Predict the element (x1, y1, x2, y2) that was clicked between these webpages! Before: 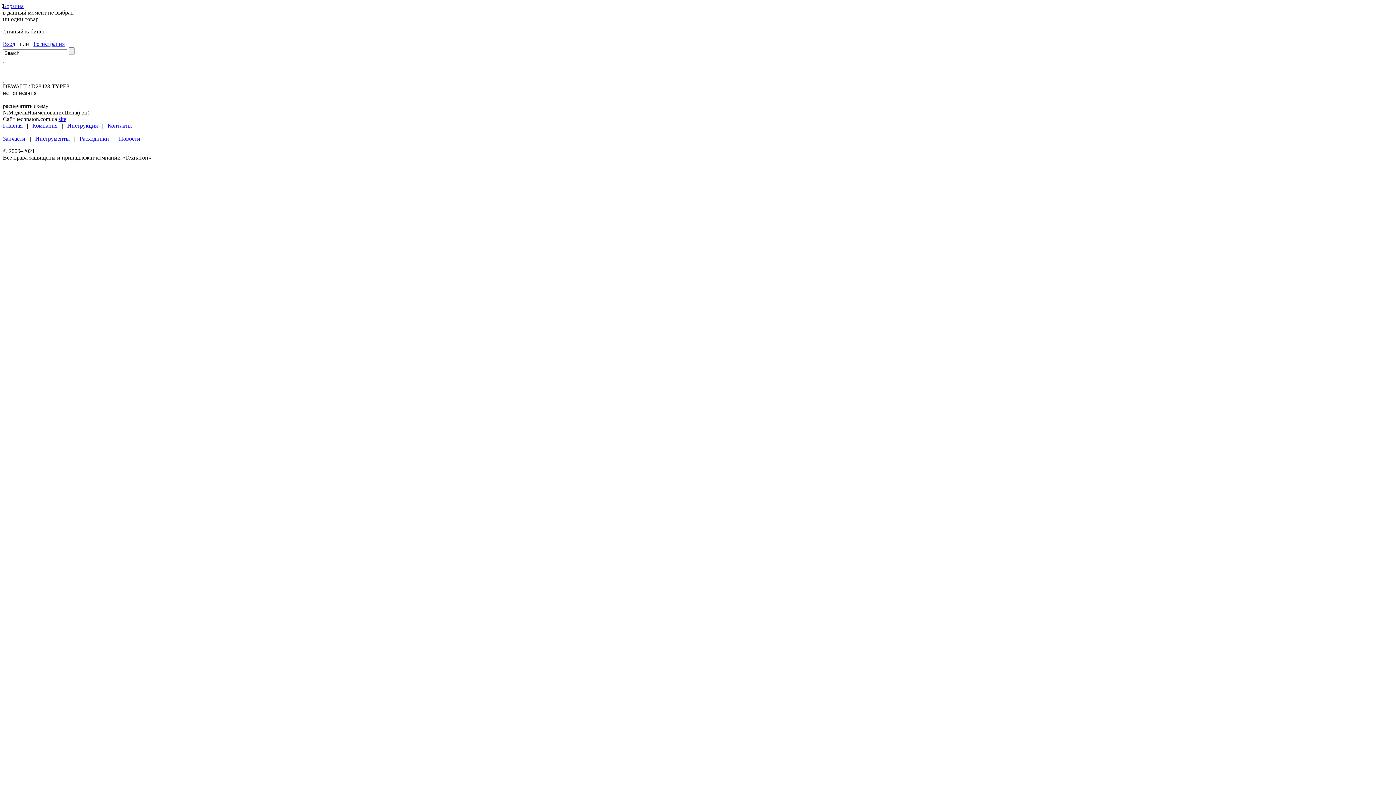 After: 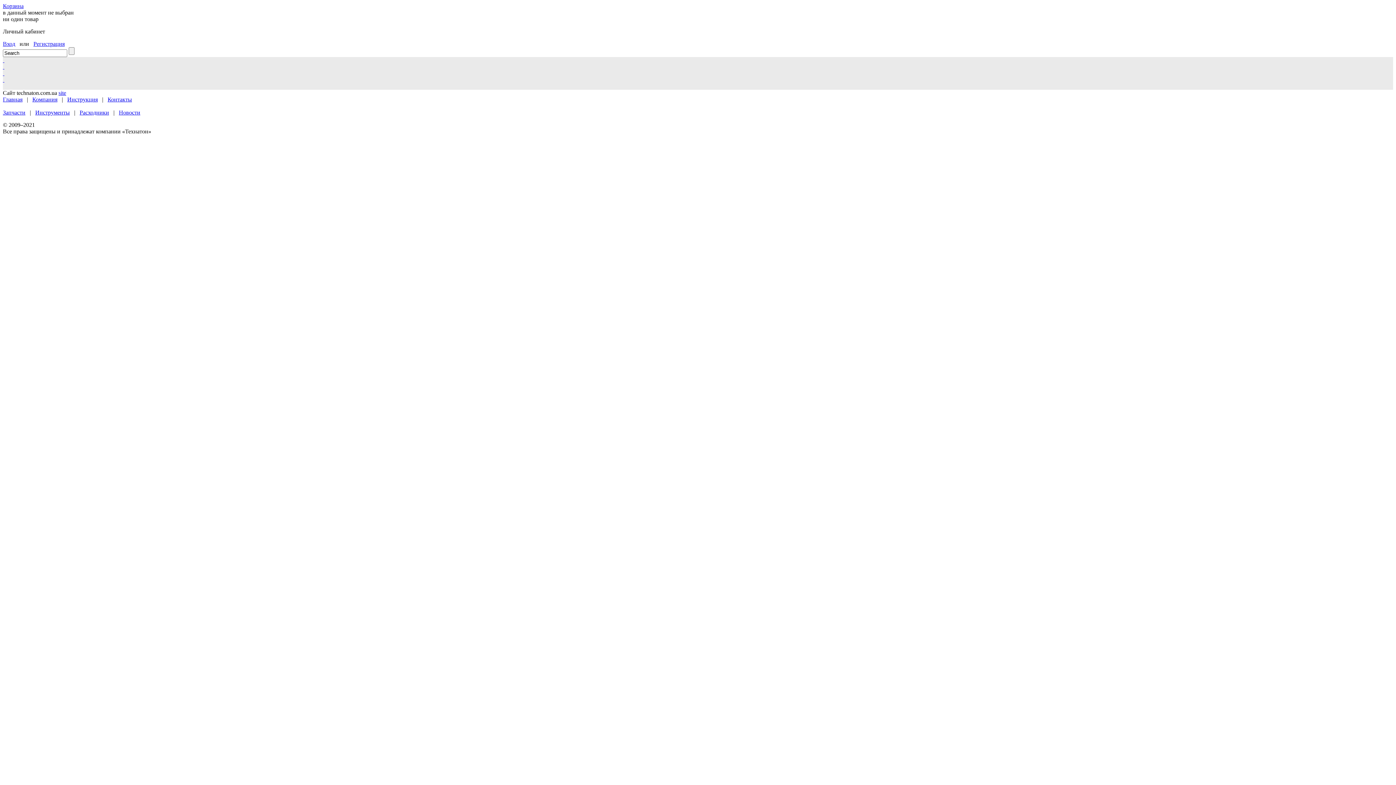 Action: bbox: (2, 135, 25, 141) label: Запчасти